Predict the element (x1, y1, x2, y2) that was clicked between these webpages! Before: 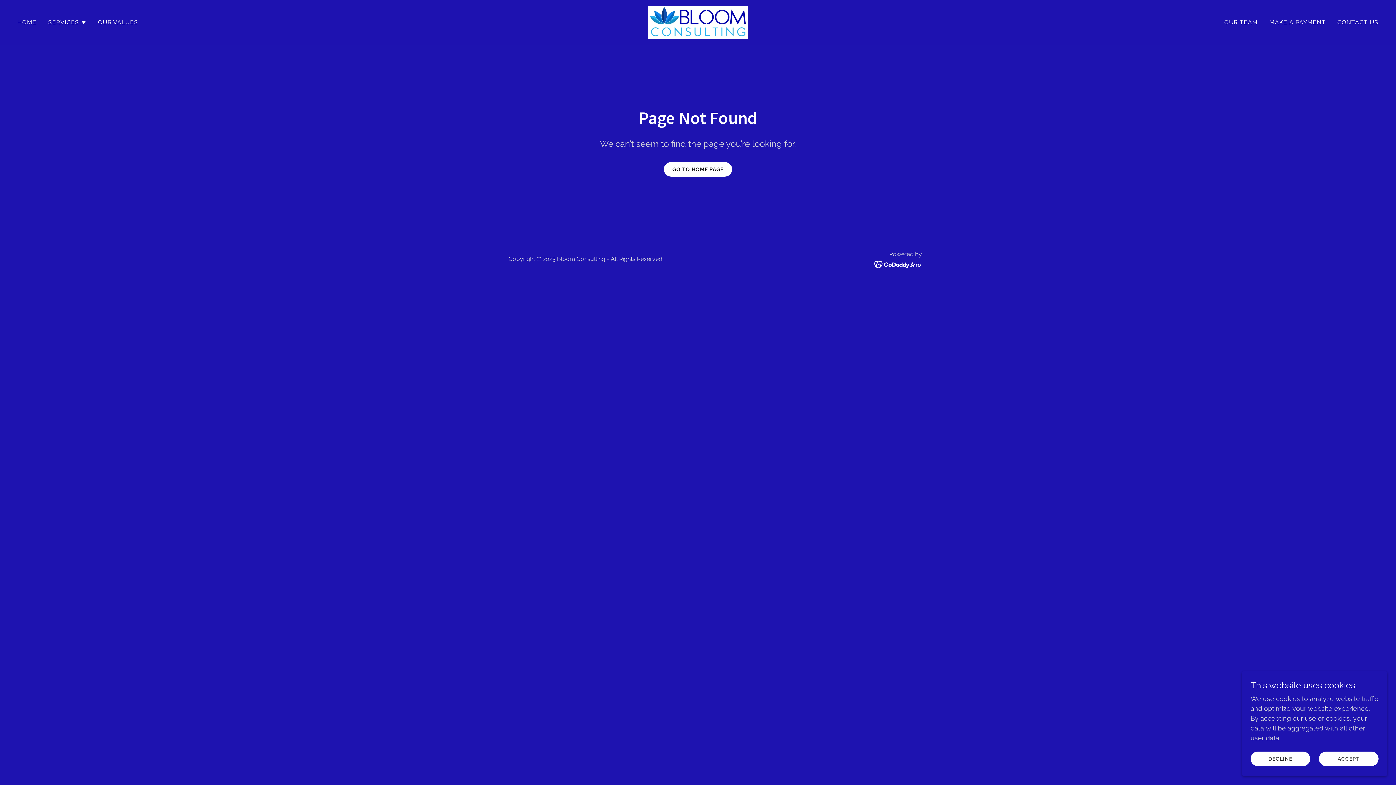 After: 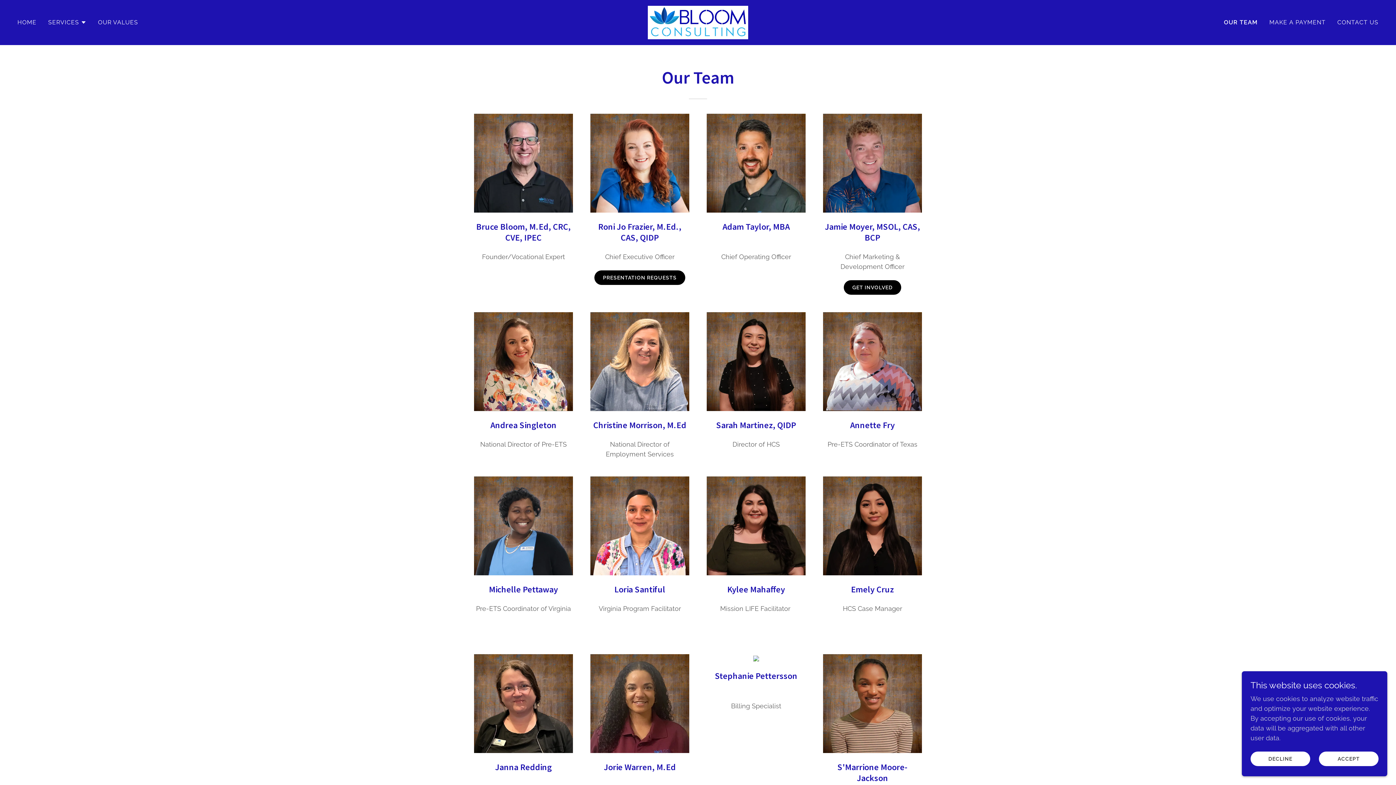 Action: label: OUR TEAM bbox: (1222, 16, 1260, 29)